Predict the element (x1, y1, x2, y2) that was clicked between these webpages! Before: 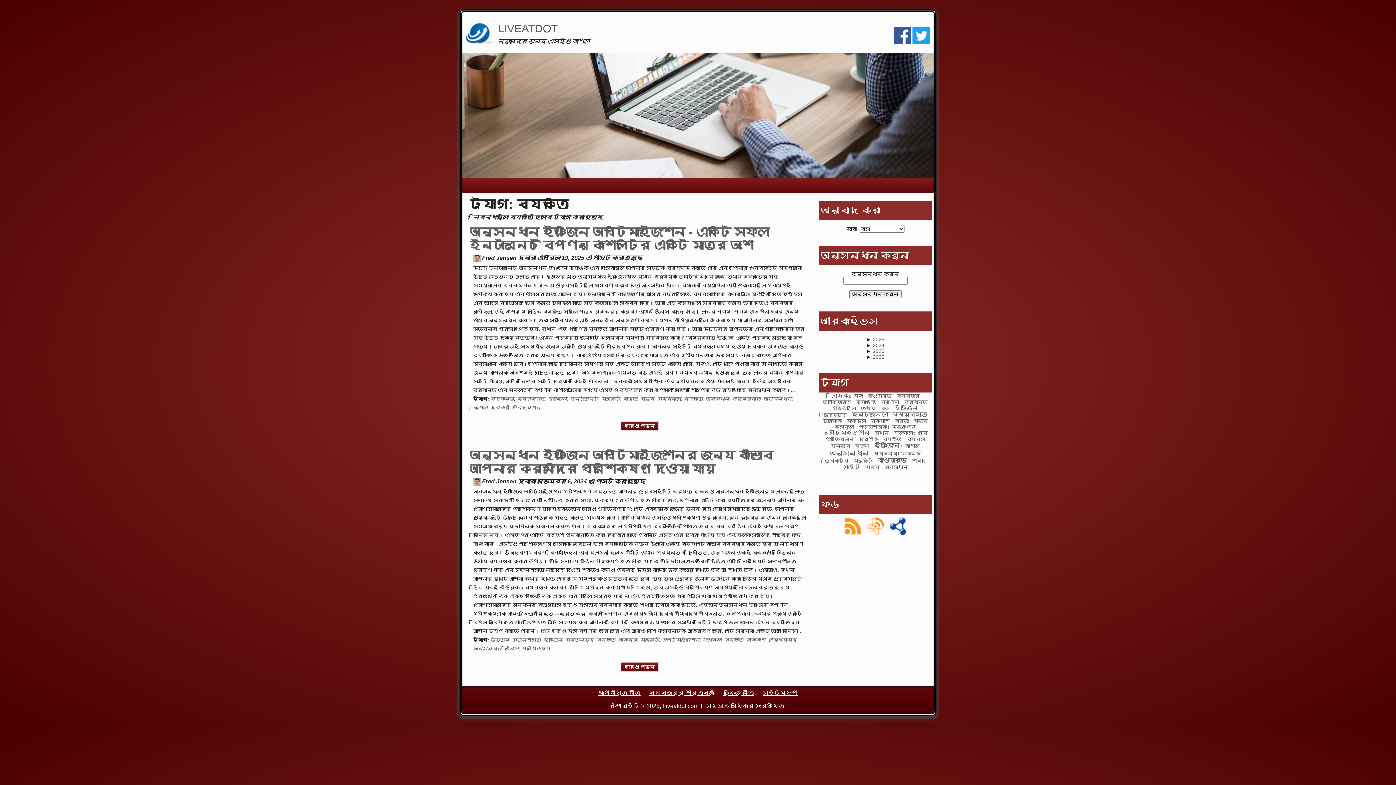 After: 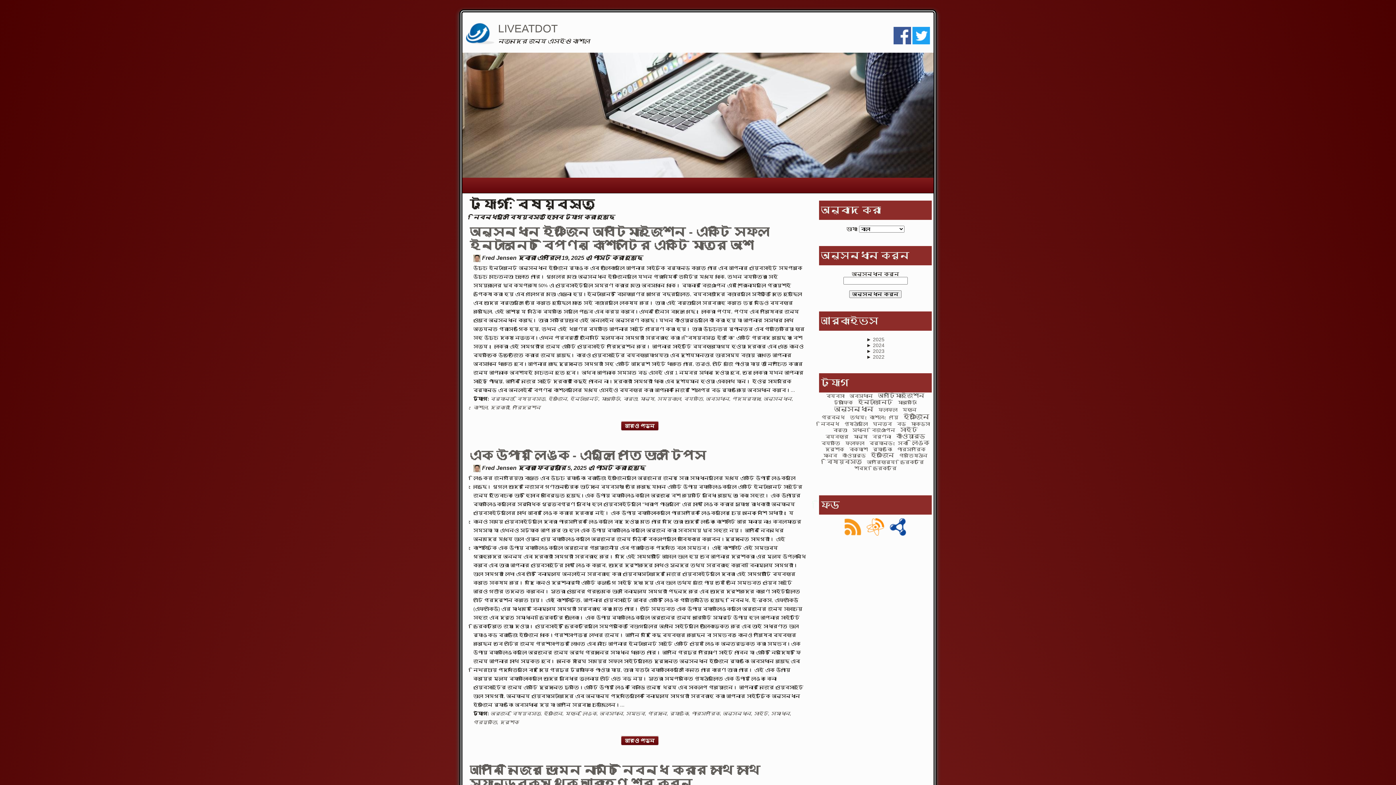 Action: label: বিষয়বস্তু bbox: (517, 396, 545, 401)